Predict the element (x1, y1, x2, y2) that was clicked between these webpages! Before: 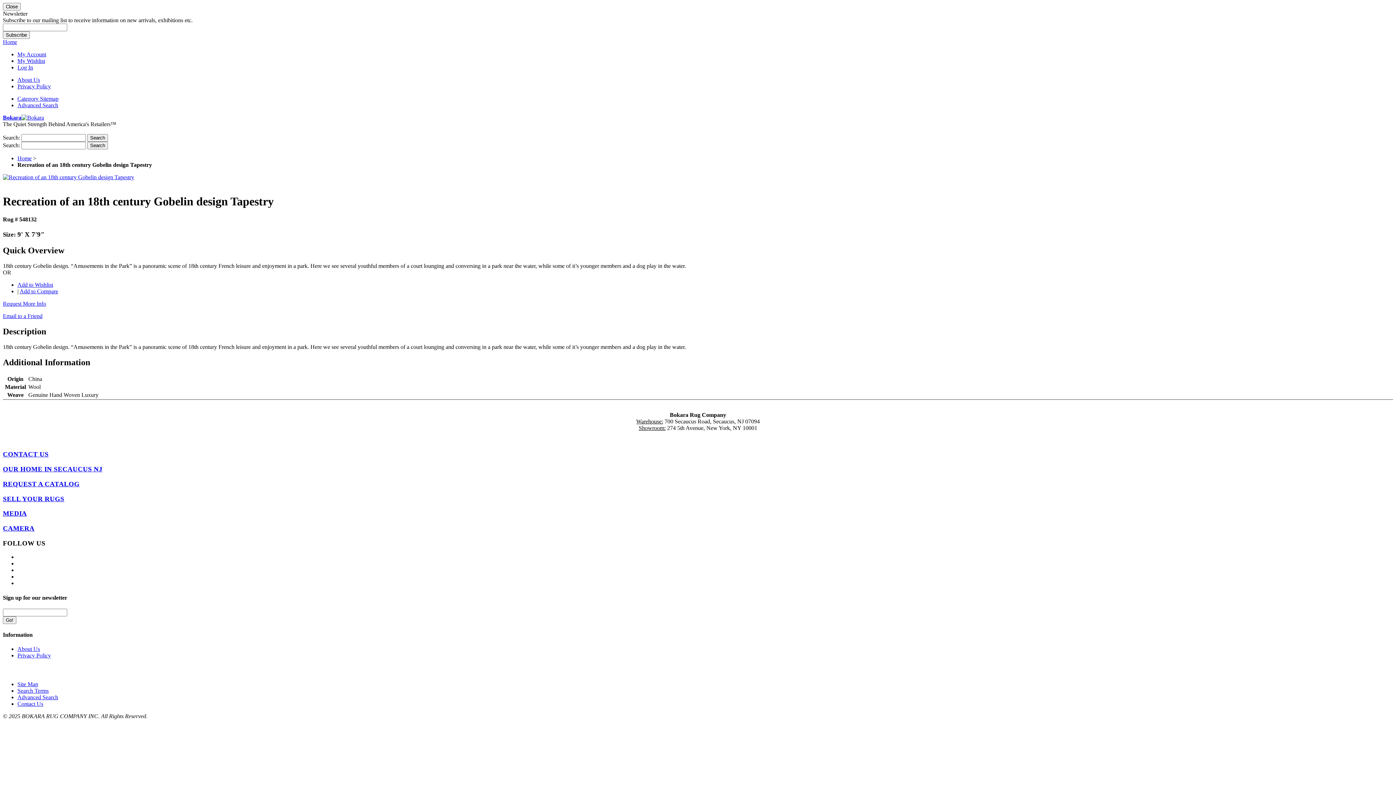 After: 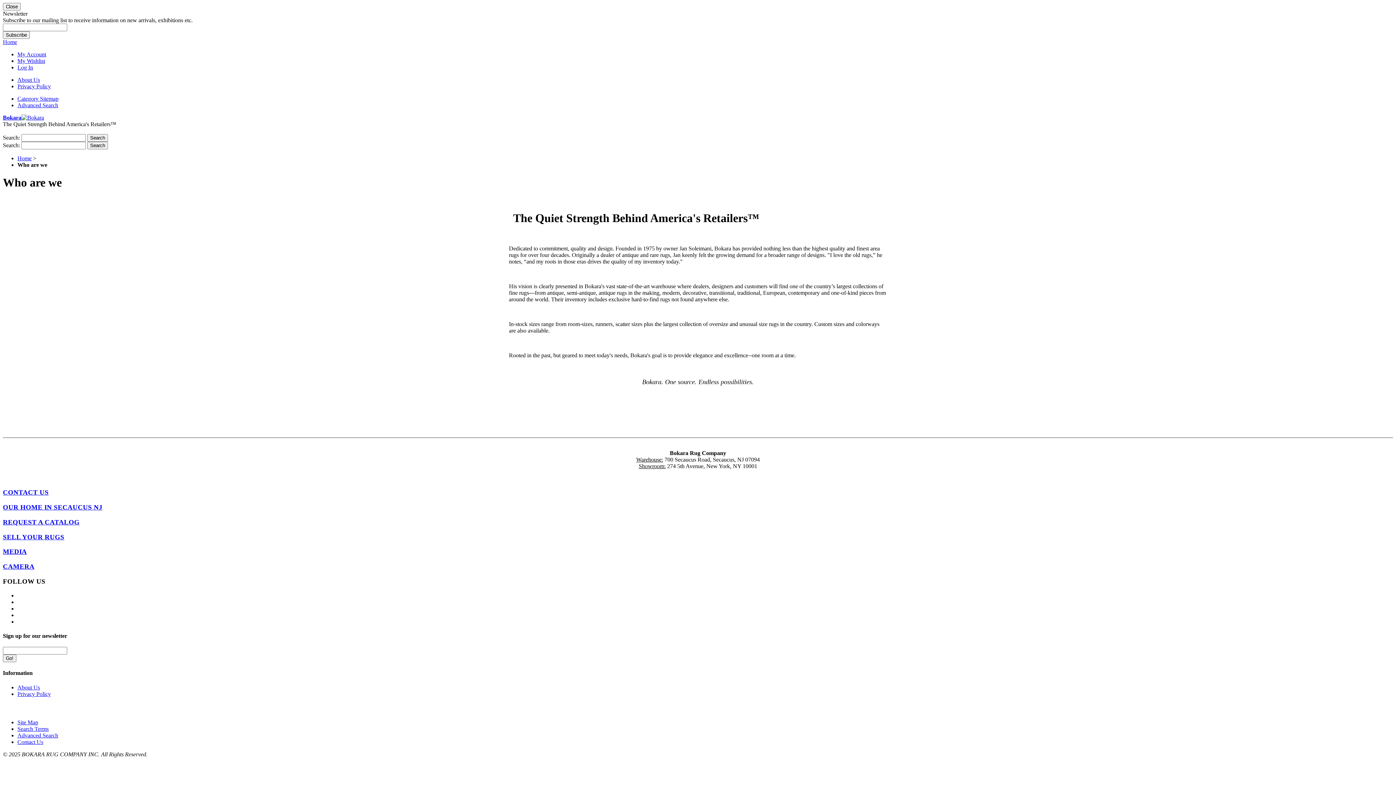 Action: label: About Us bbox: (17, 646, 40, 652)